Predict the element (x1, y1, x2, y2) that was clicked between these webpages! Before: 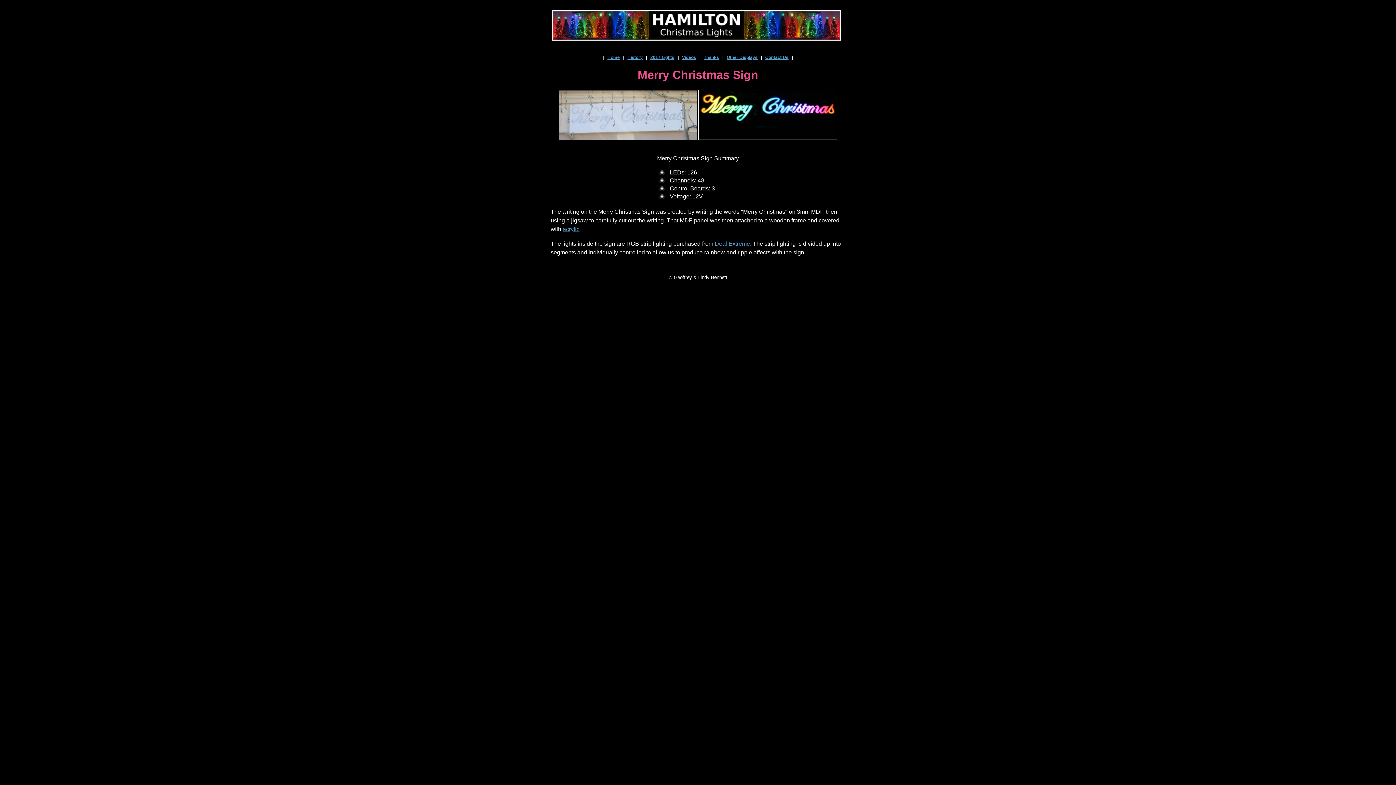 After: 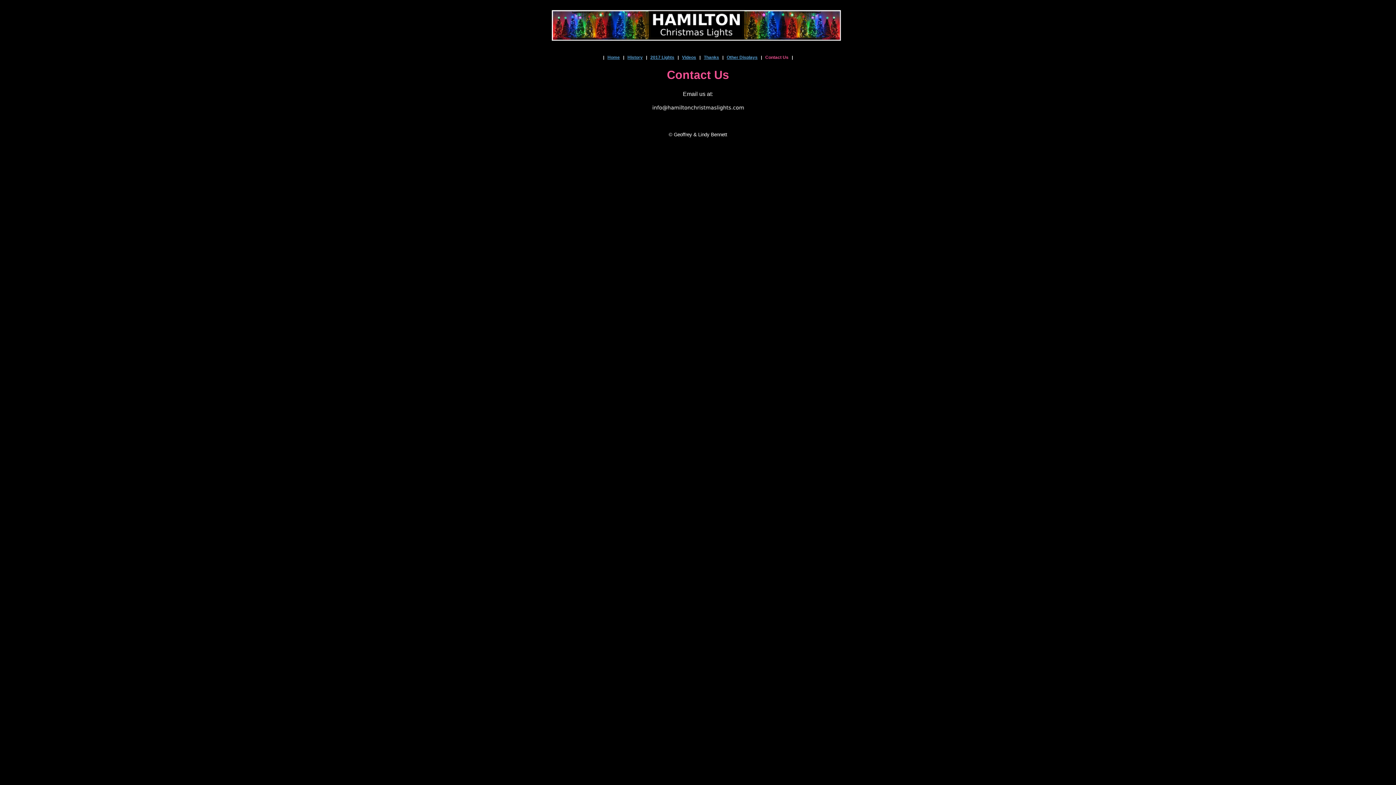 Action: bbox: (765, 54, 788, 60) label: Contact Us